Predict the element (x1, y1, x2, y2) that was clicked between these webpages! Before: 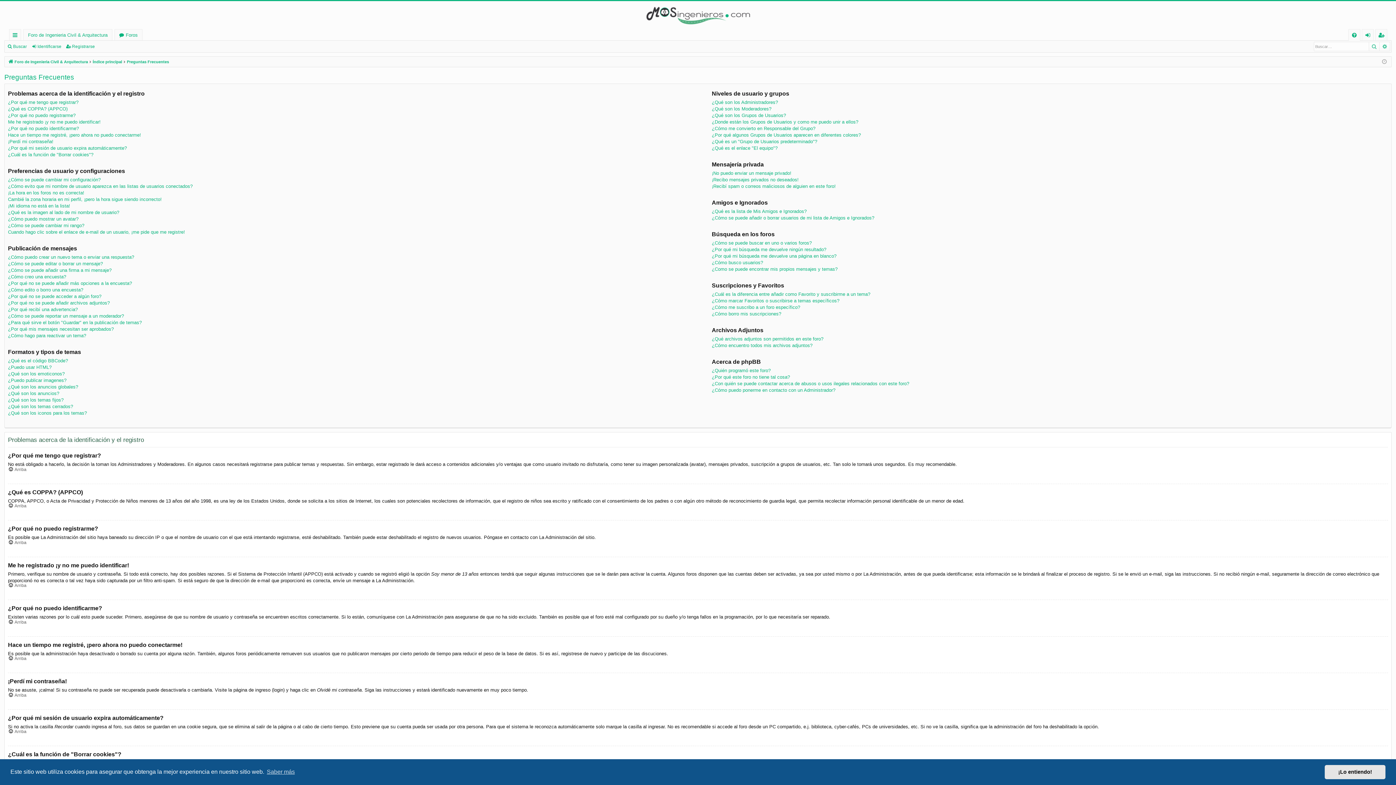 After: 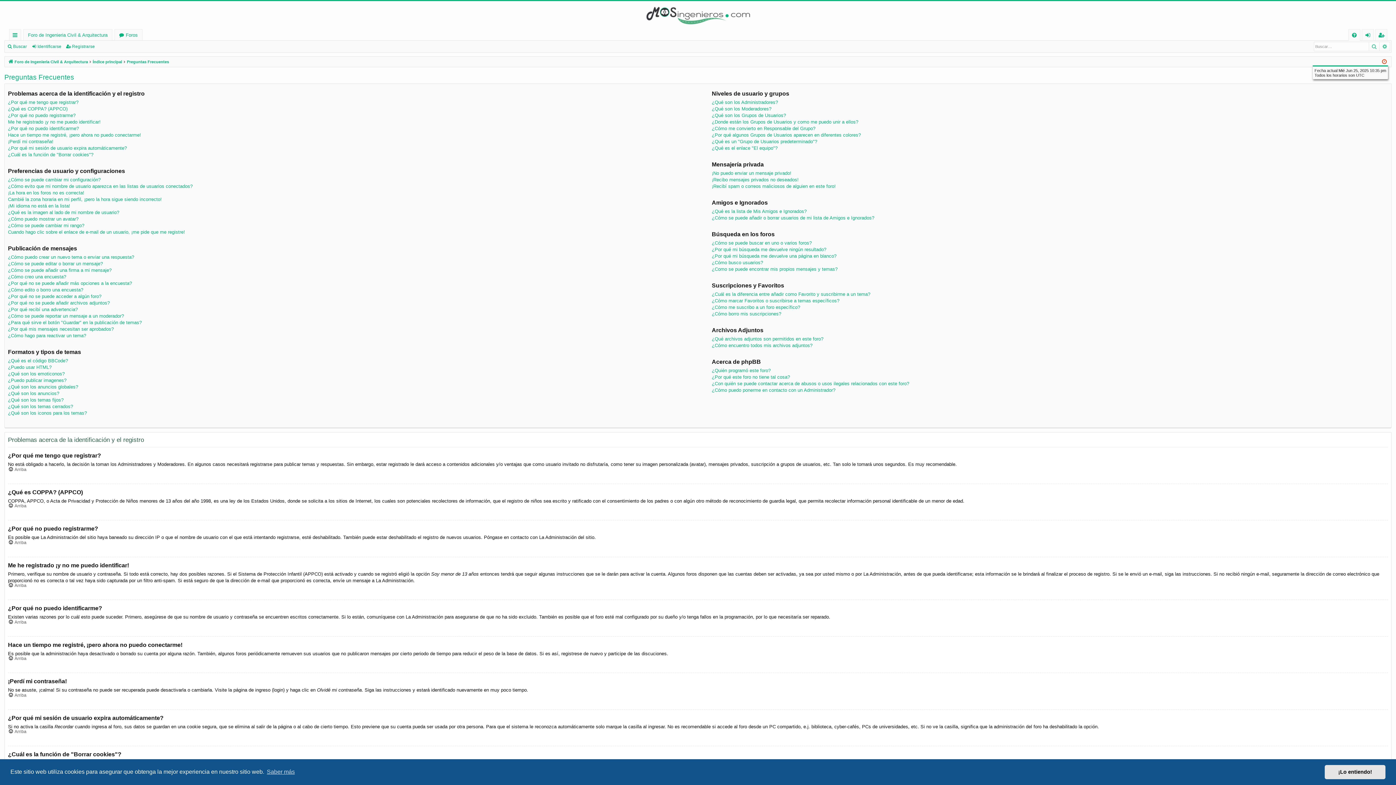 Action: bbox: (1382, 57, 1387, 66)